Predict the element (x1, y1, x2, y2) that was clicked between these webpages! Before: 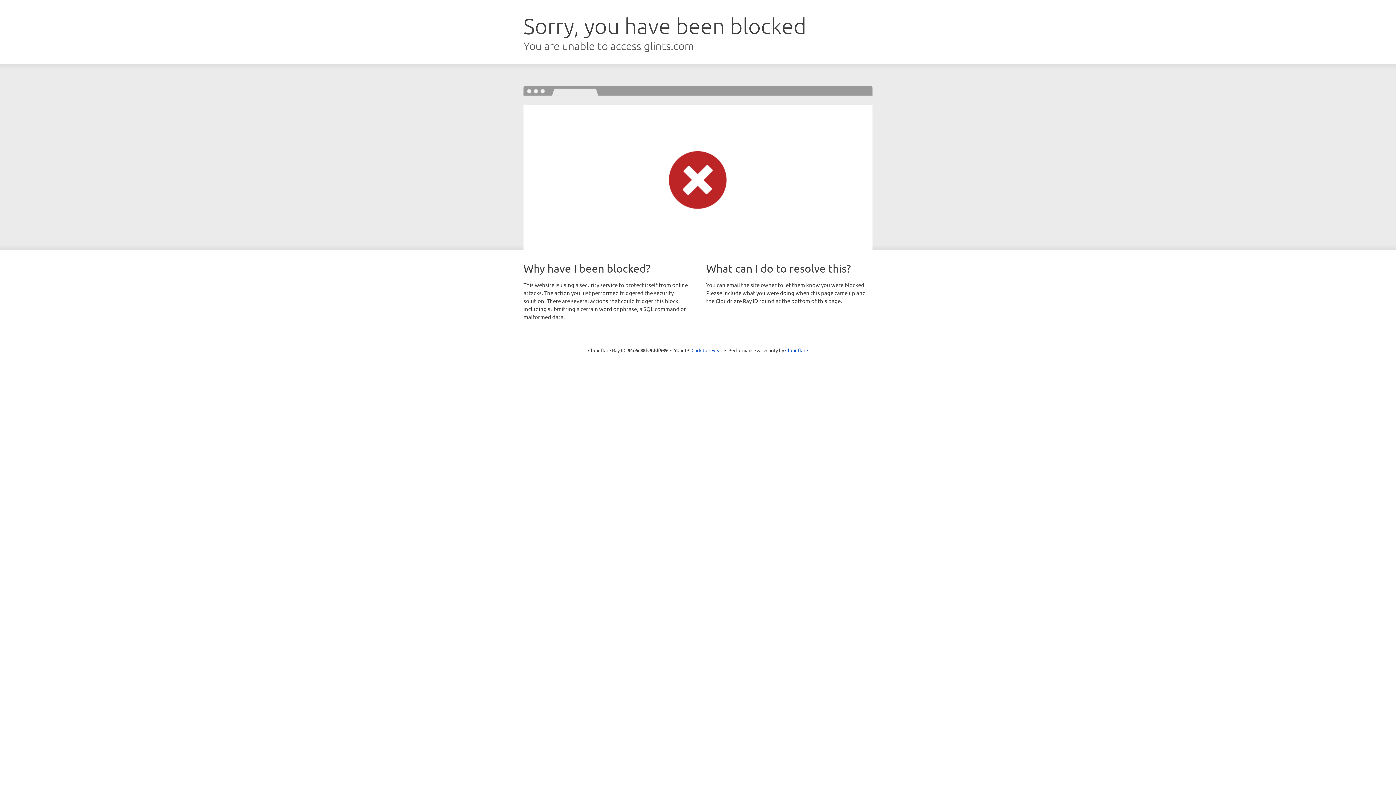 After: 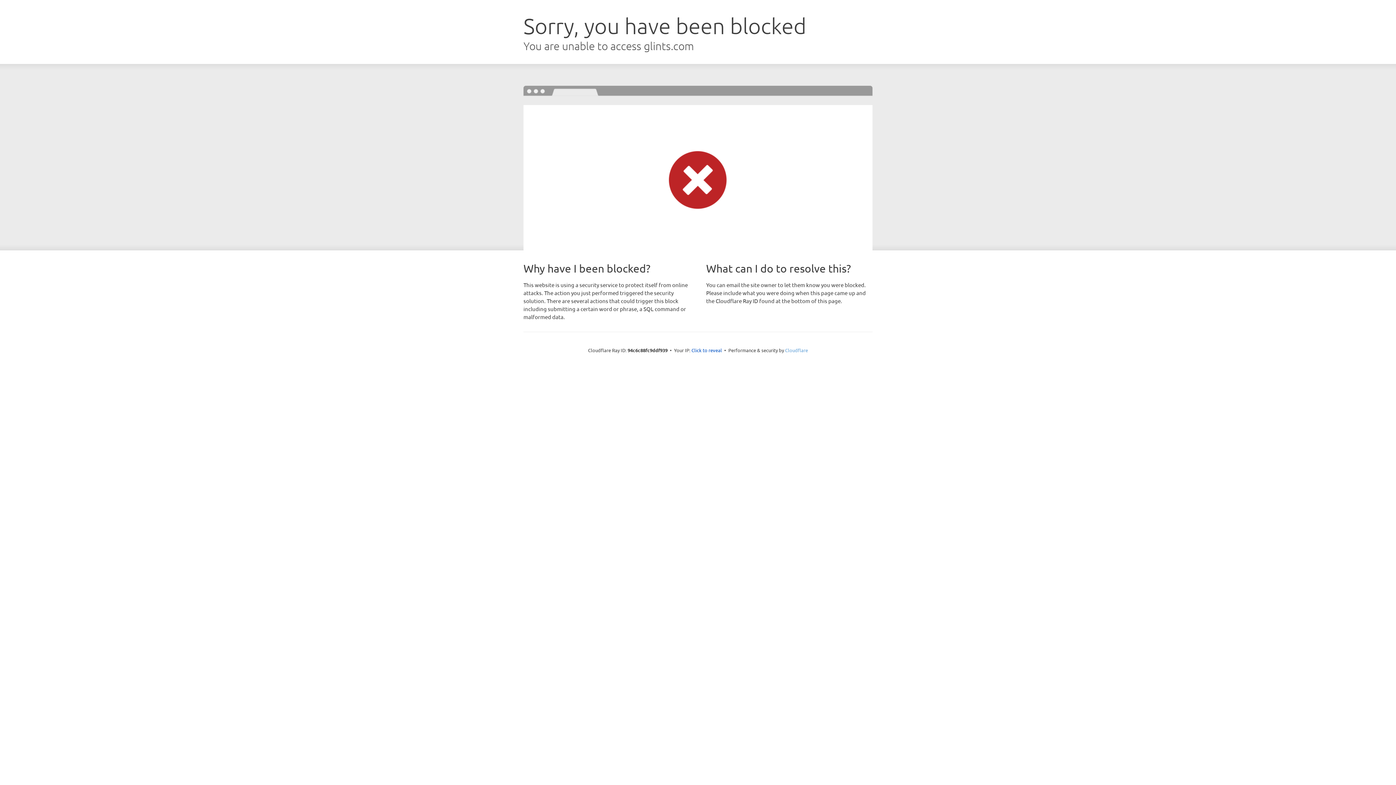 Action: label: Cloudflare bbox: (785, 347, 808, 353)